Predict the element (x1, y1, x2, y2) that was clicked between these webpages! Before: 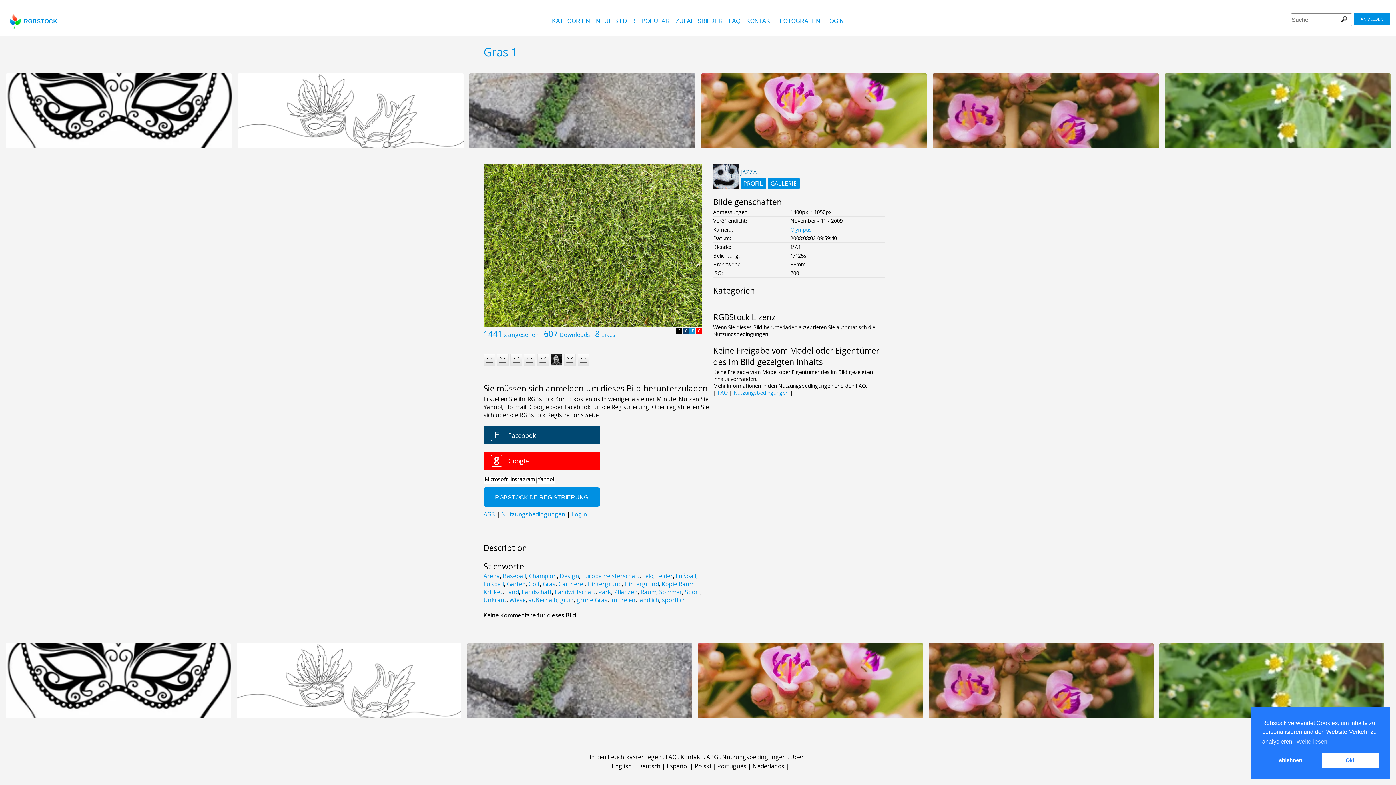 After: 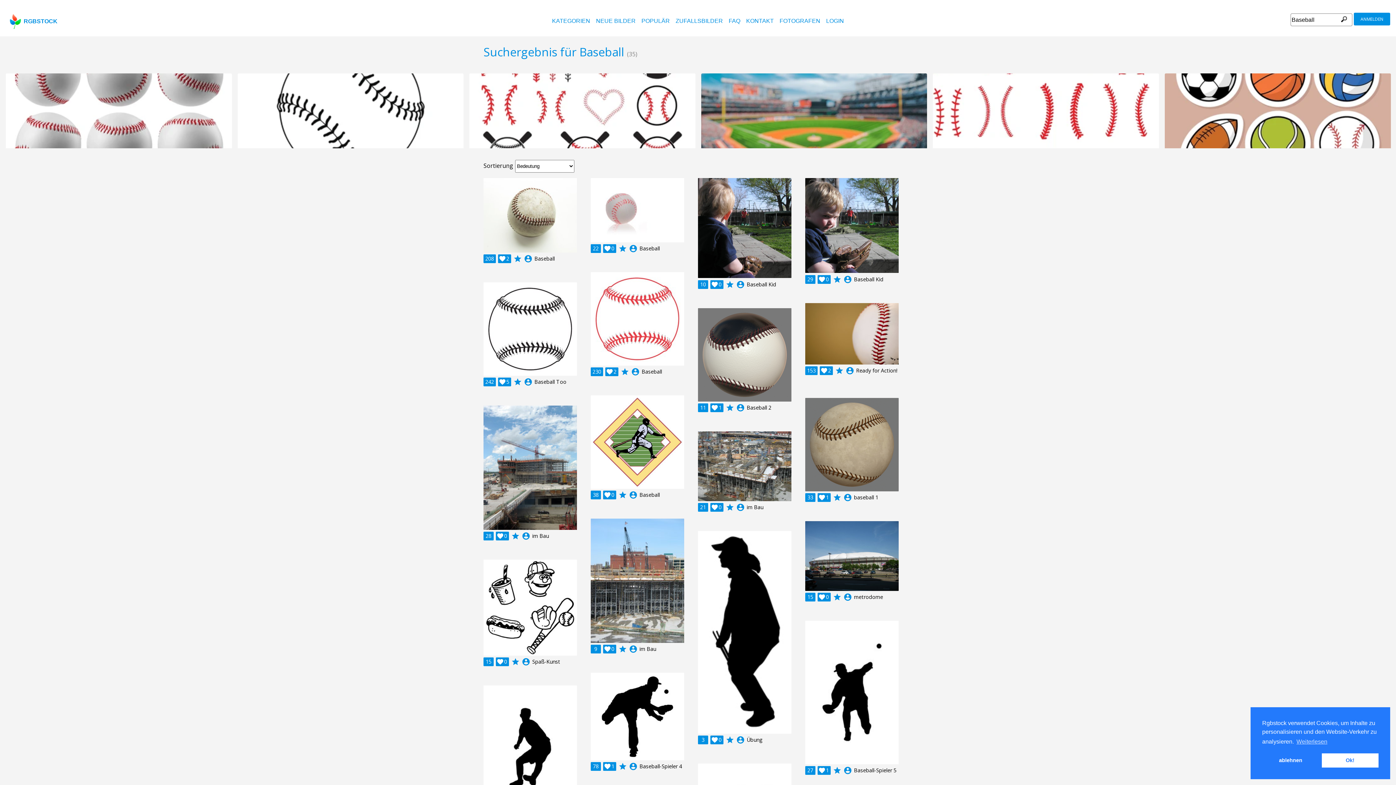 Action: bbox: (502, 572, 526, 580) label: Baseball